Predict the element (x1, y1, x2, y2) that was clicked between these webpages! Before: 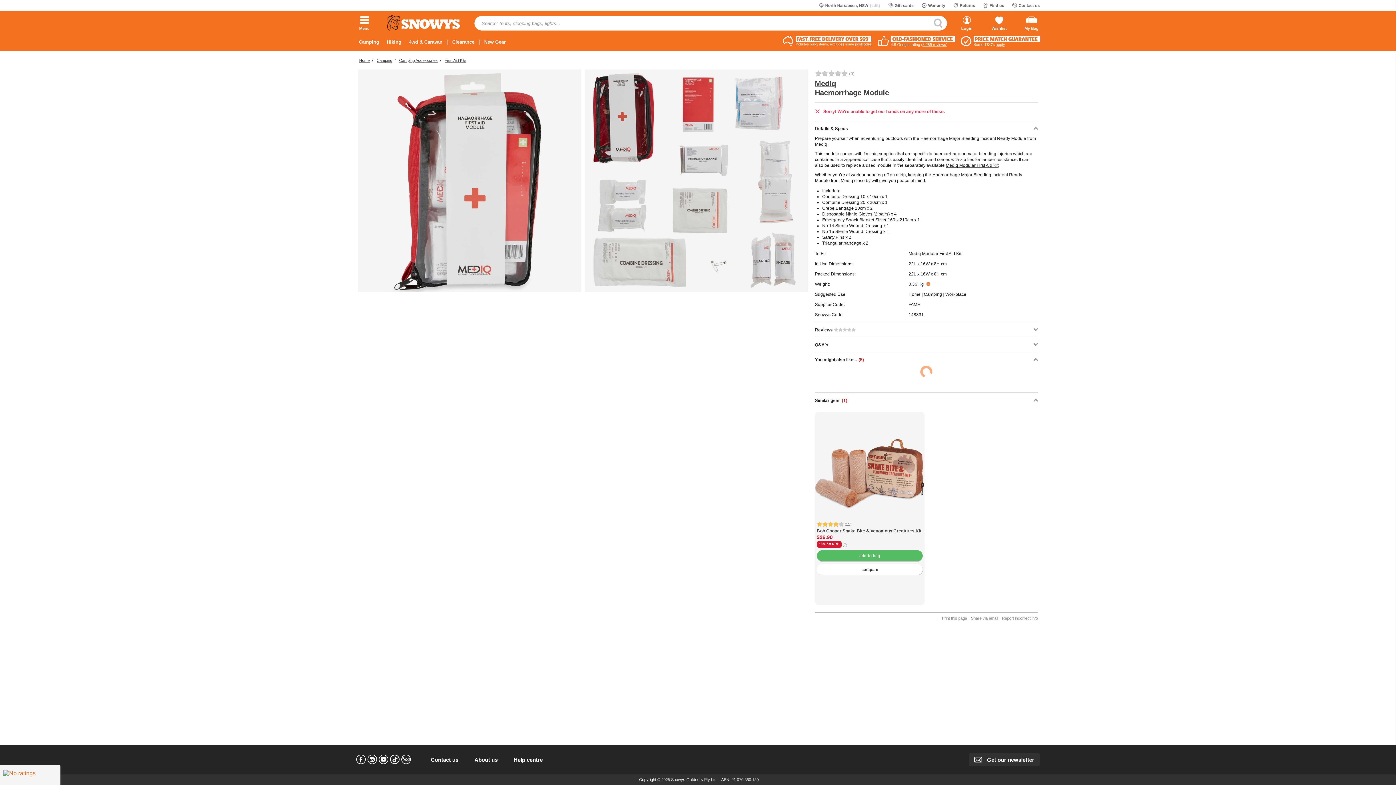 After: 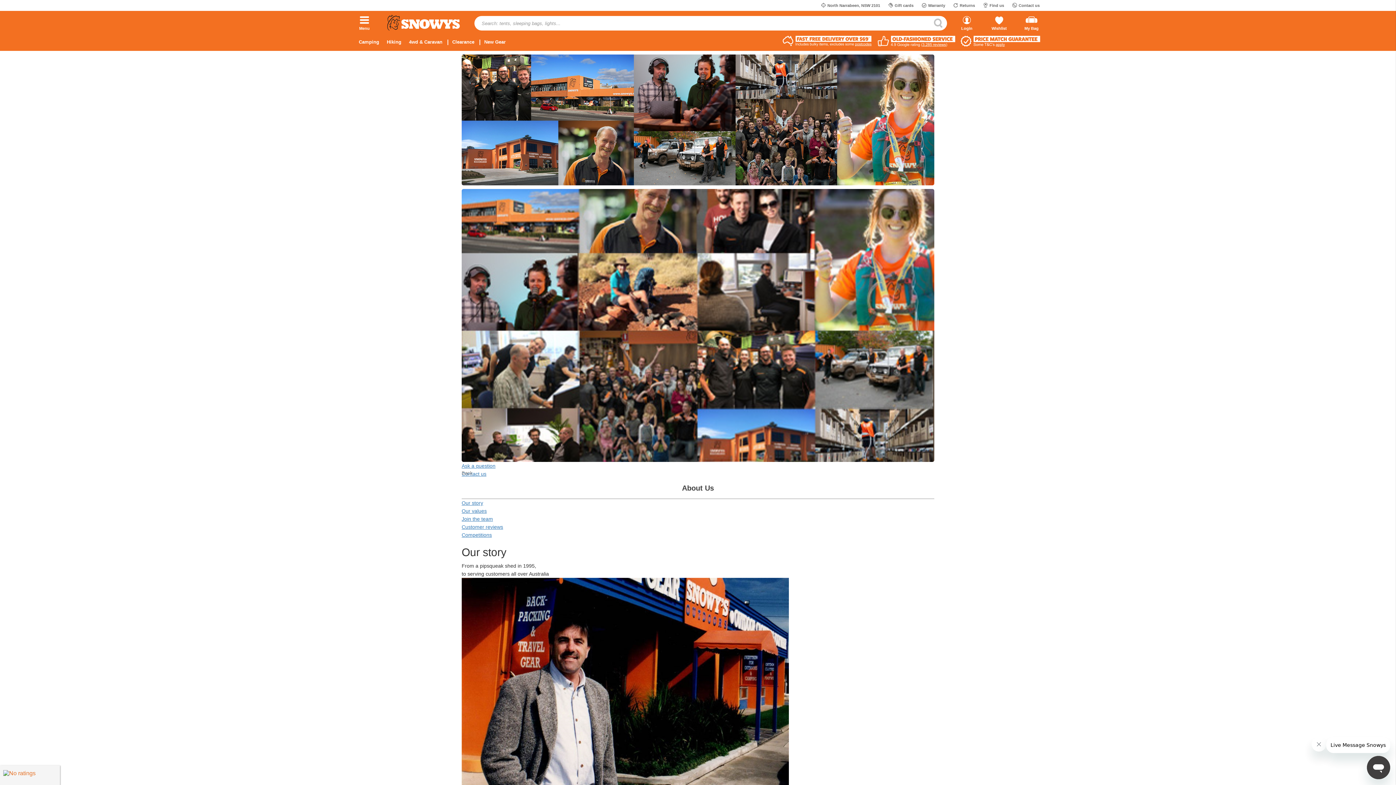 Action: bbox: (474, 757, 497, 763) label: About us